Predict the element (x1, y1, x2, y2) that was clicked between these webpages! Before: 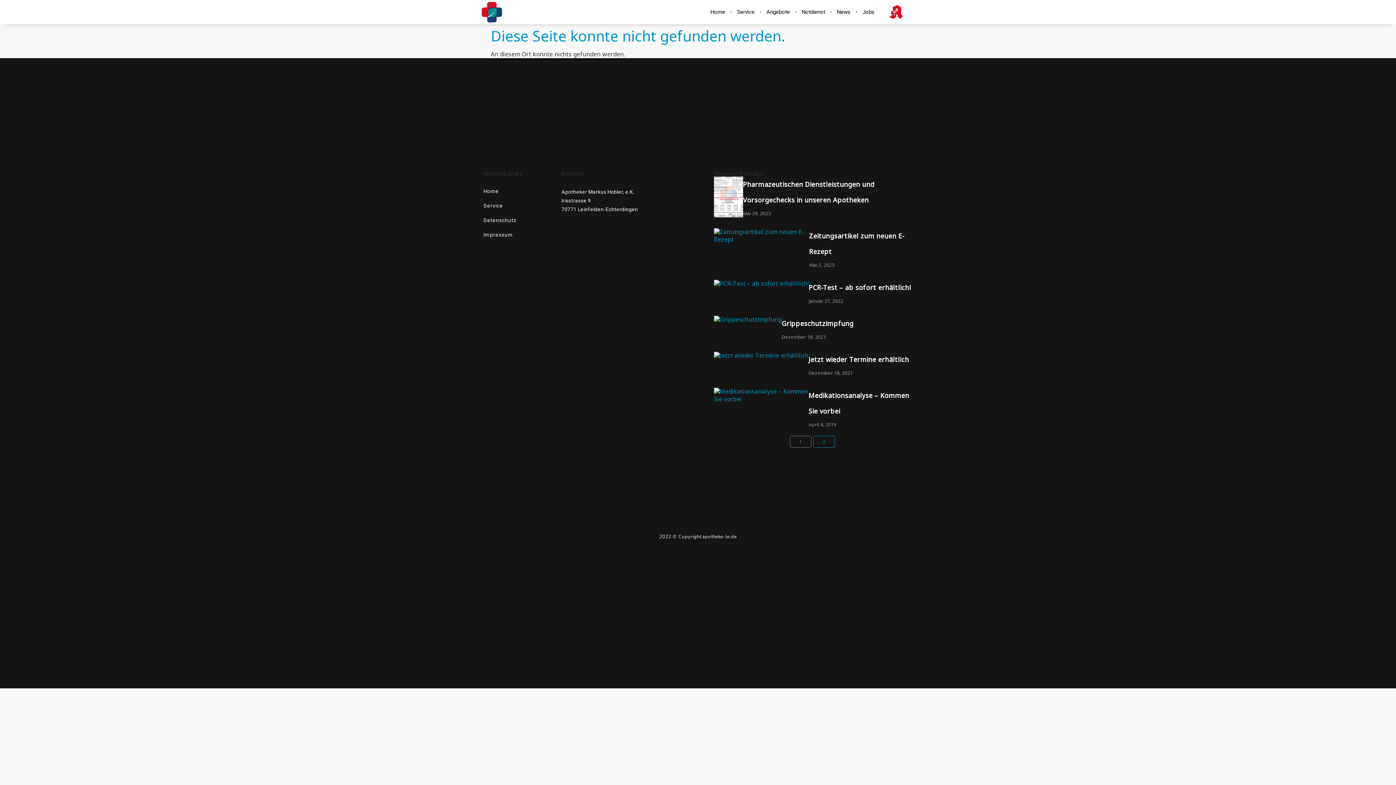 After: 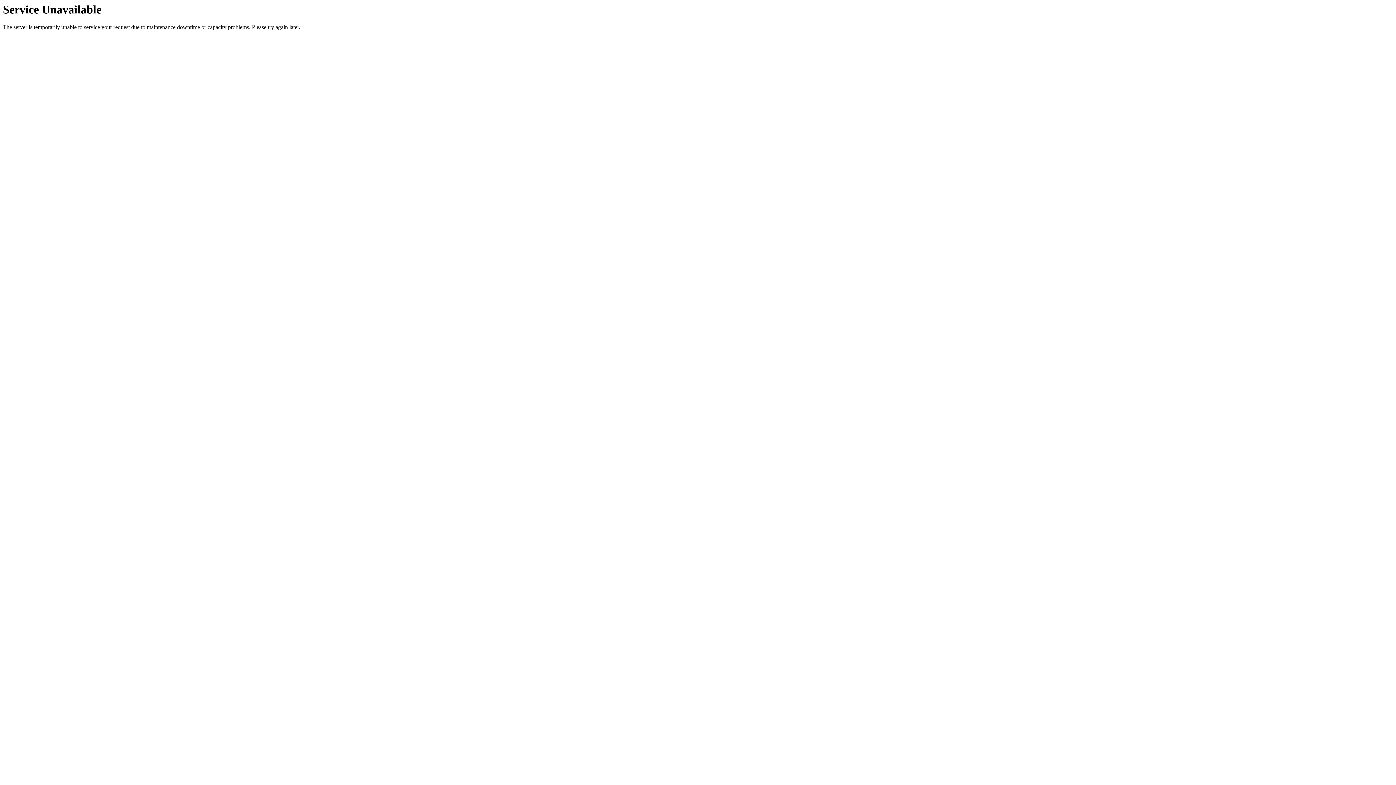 Action: label: Home bbox: (709, 3, 726, 20)